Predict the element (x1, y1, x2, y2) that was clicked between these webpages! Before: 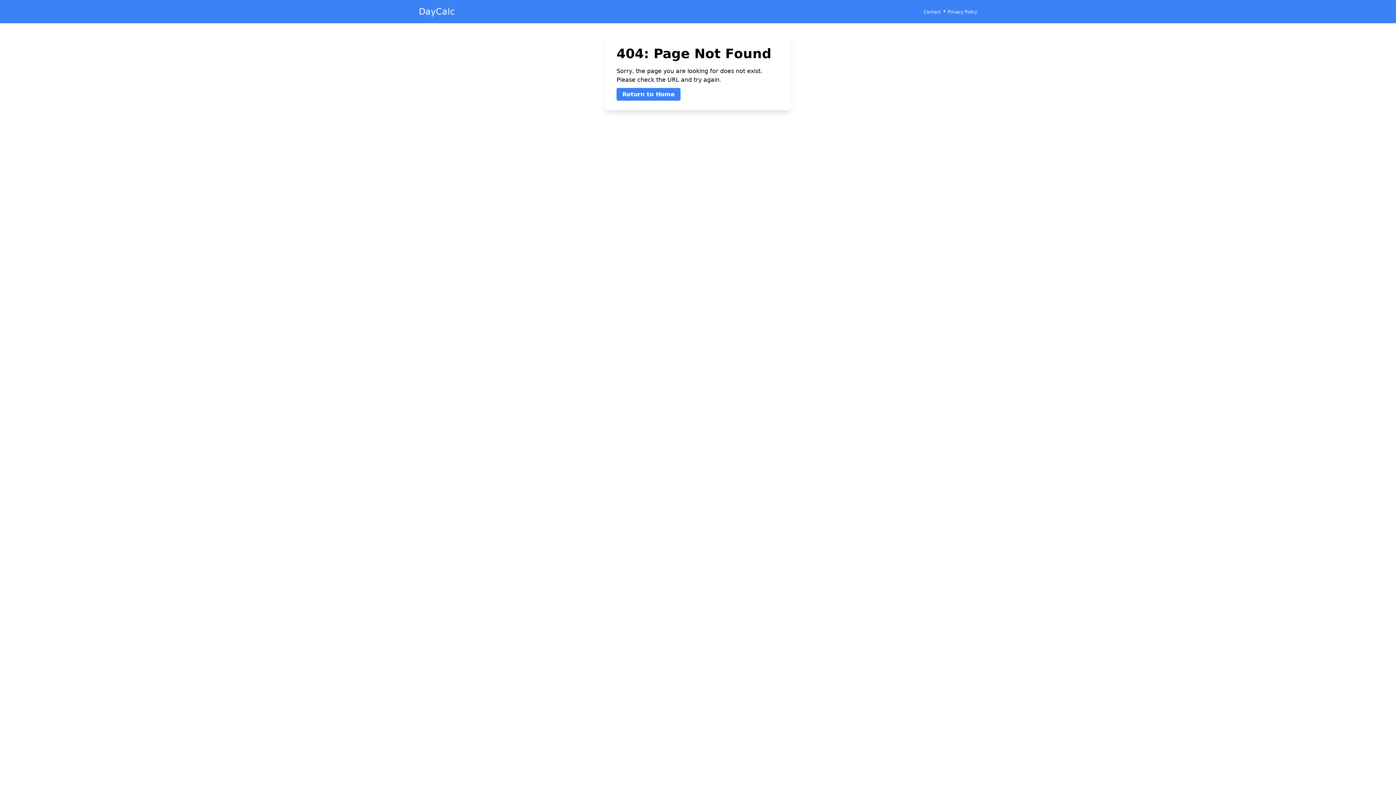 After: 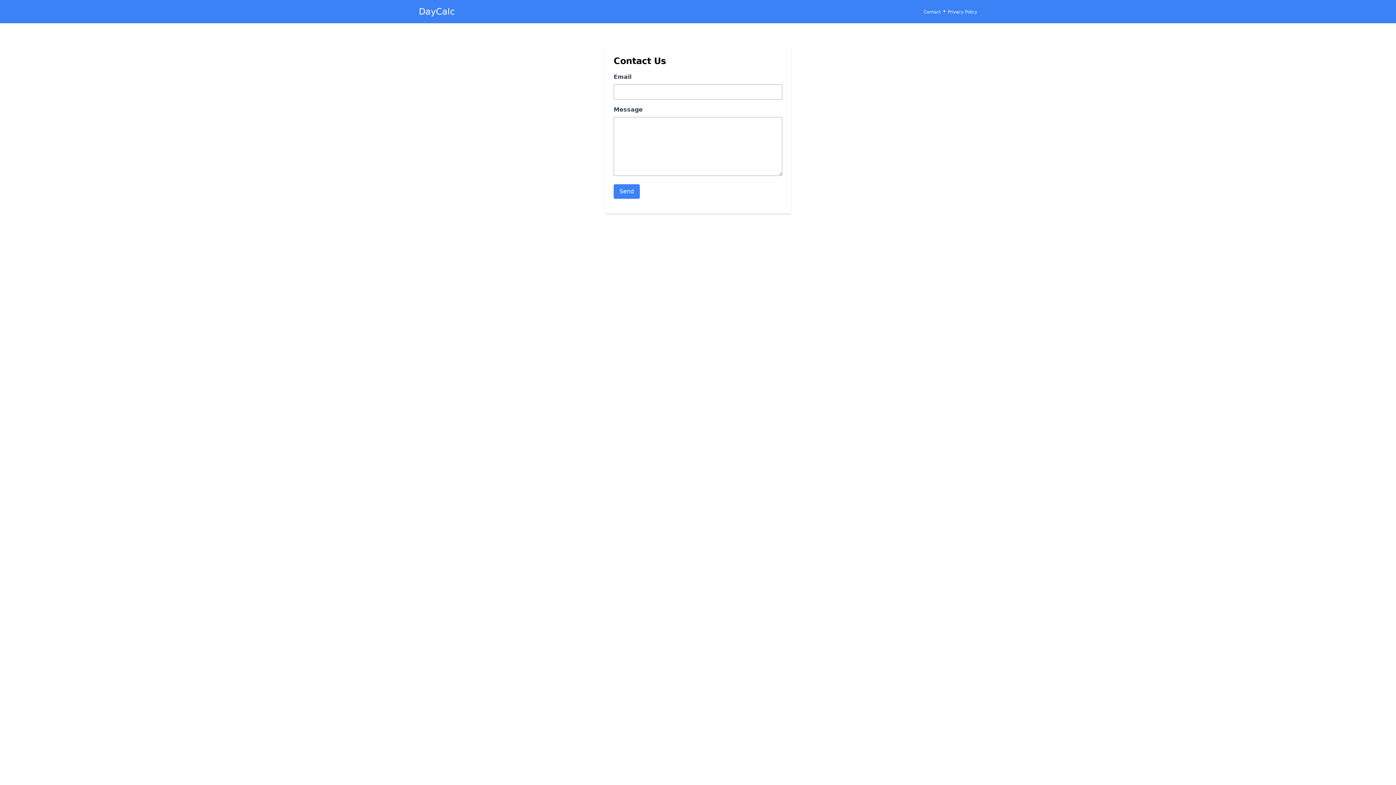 Action: label: Contact bbox: (924, 9, 941, 14)